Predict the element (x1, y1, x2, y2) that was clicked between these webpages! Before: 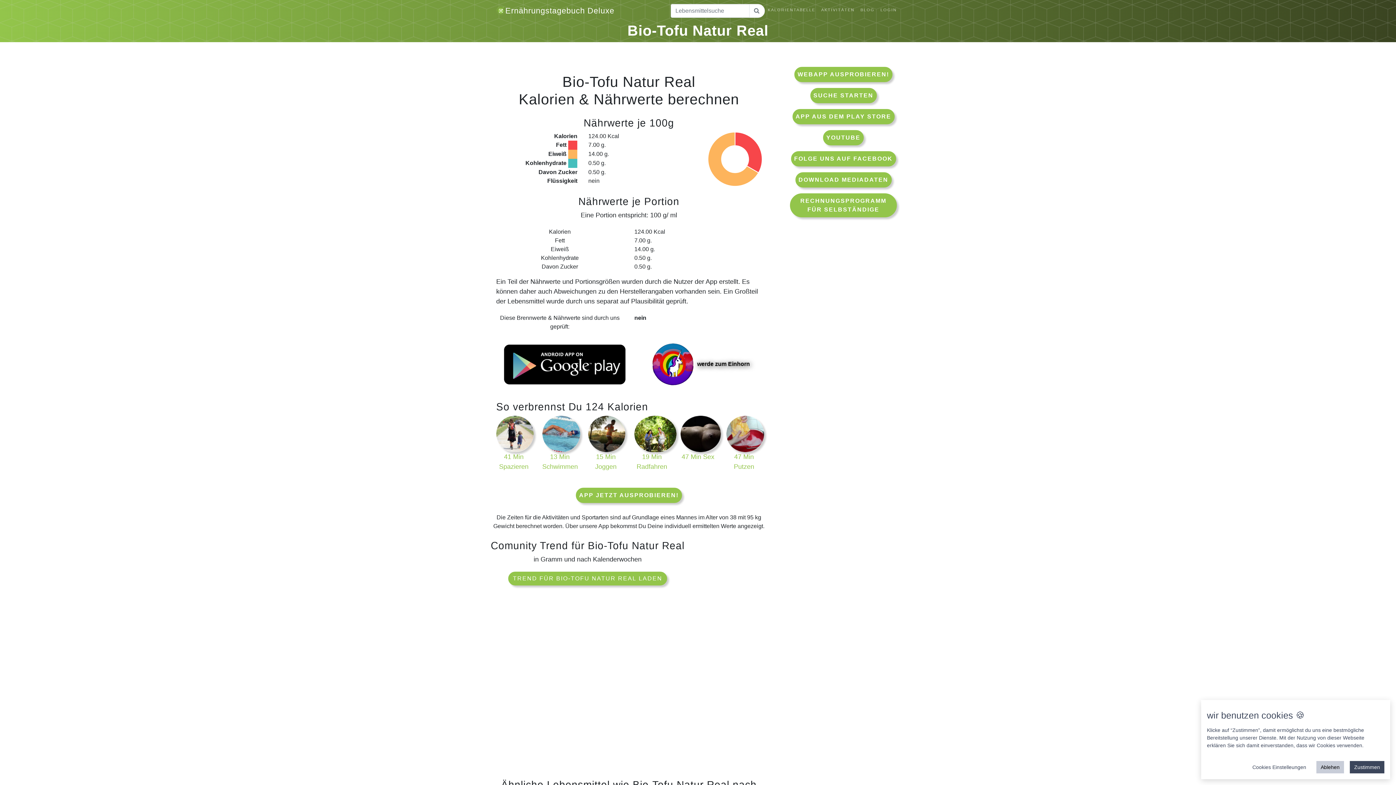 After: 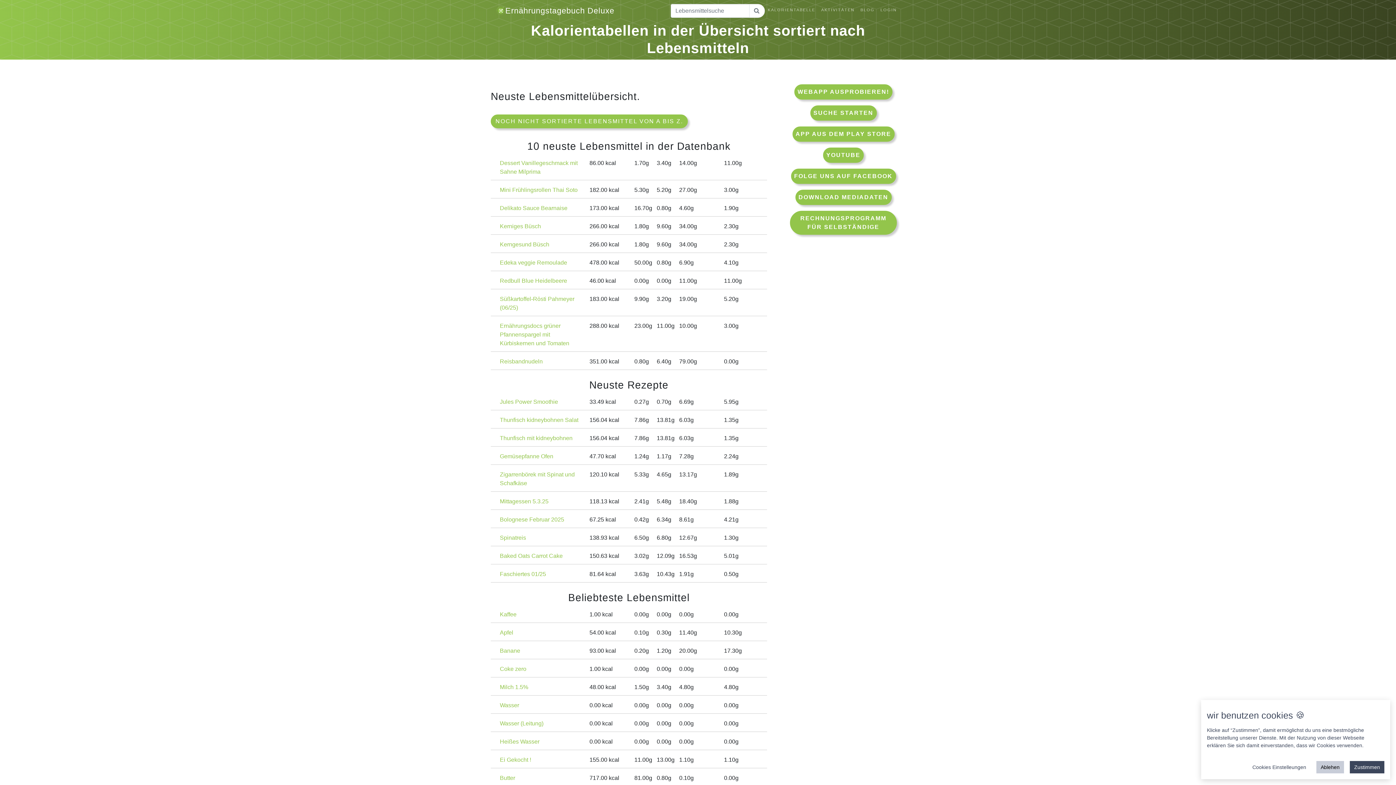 Action: label: KALORIENTABELLE bbox: (765, 3, 818, 15)